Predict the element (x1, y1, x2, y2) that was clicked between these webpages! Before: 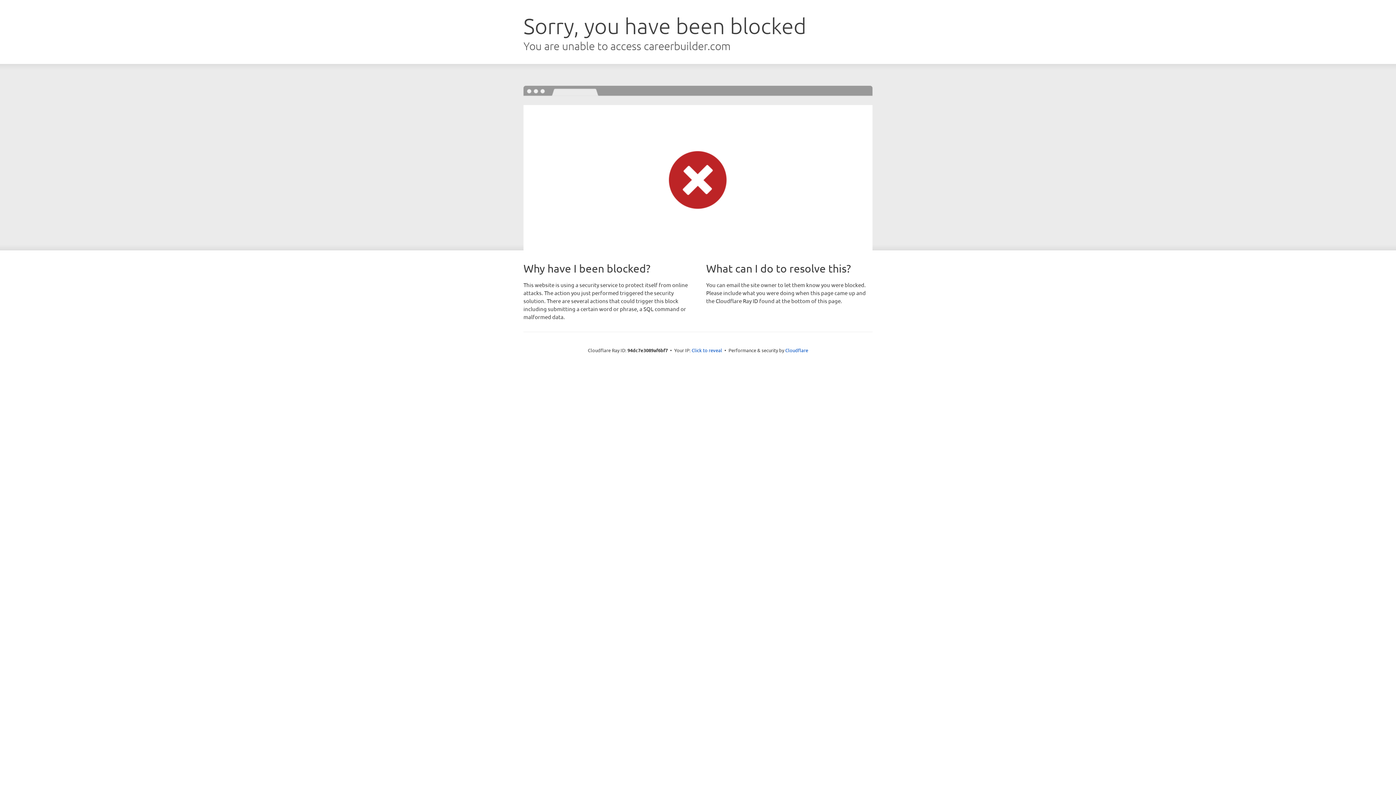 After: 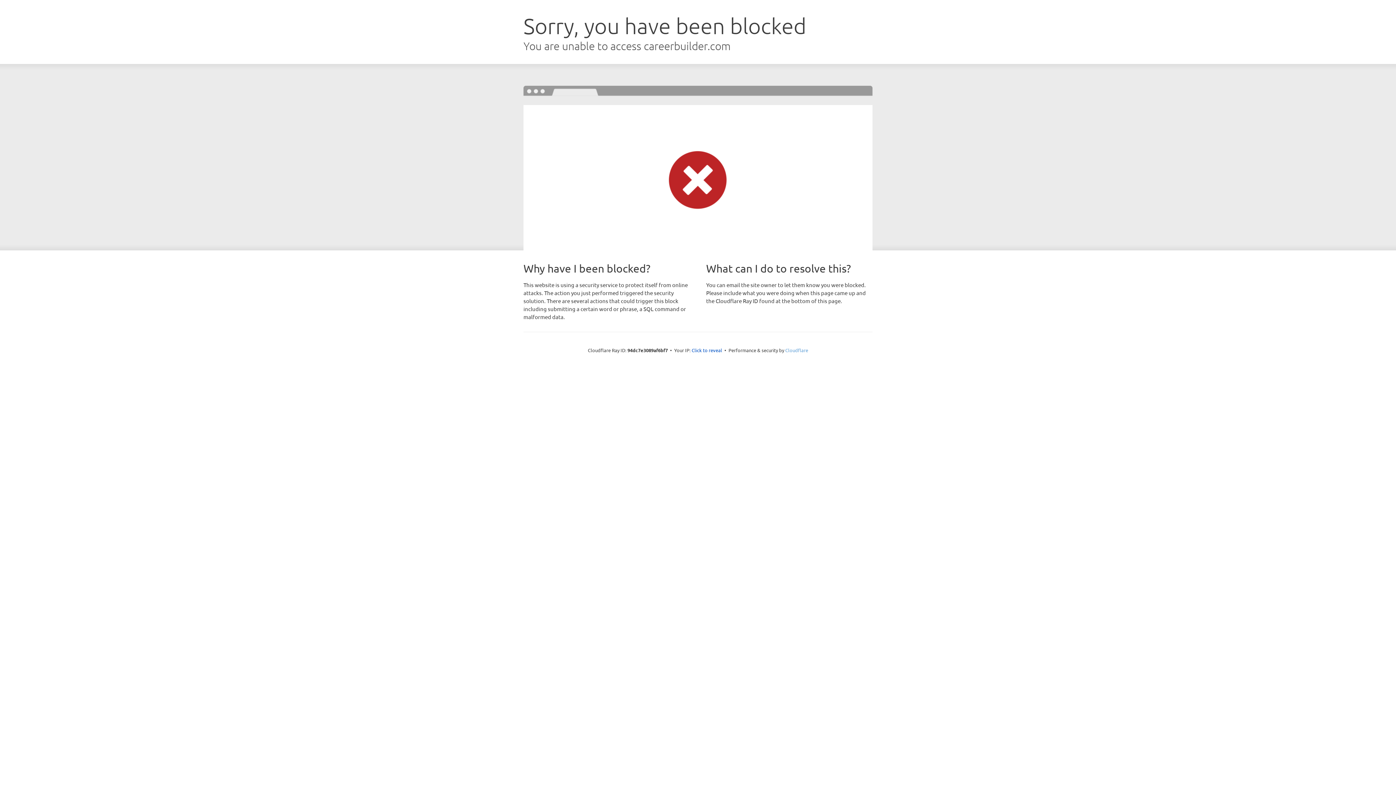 Action: bbox: (785, 347, 808, 353) label: Cloudflare